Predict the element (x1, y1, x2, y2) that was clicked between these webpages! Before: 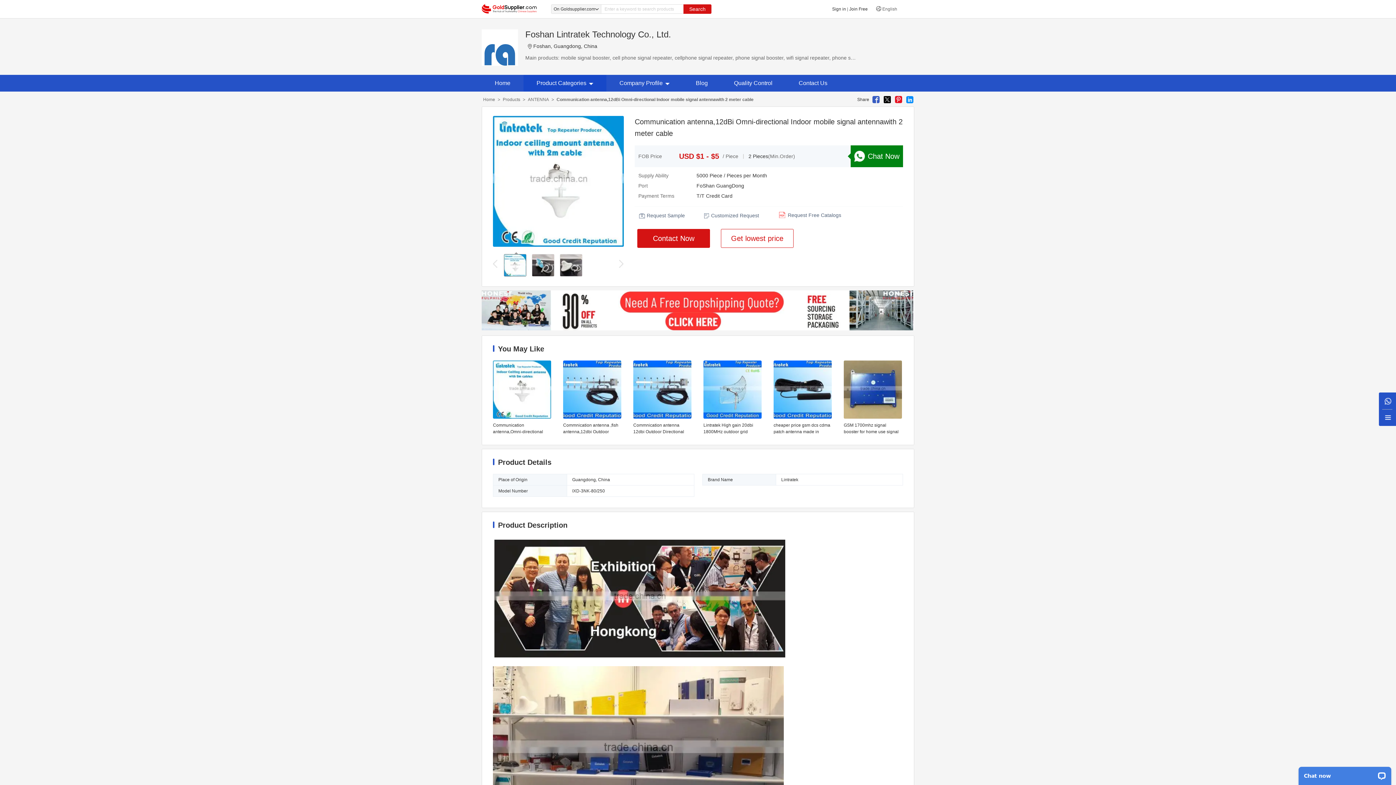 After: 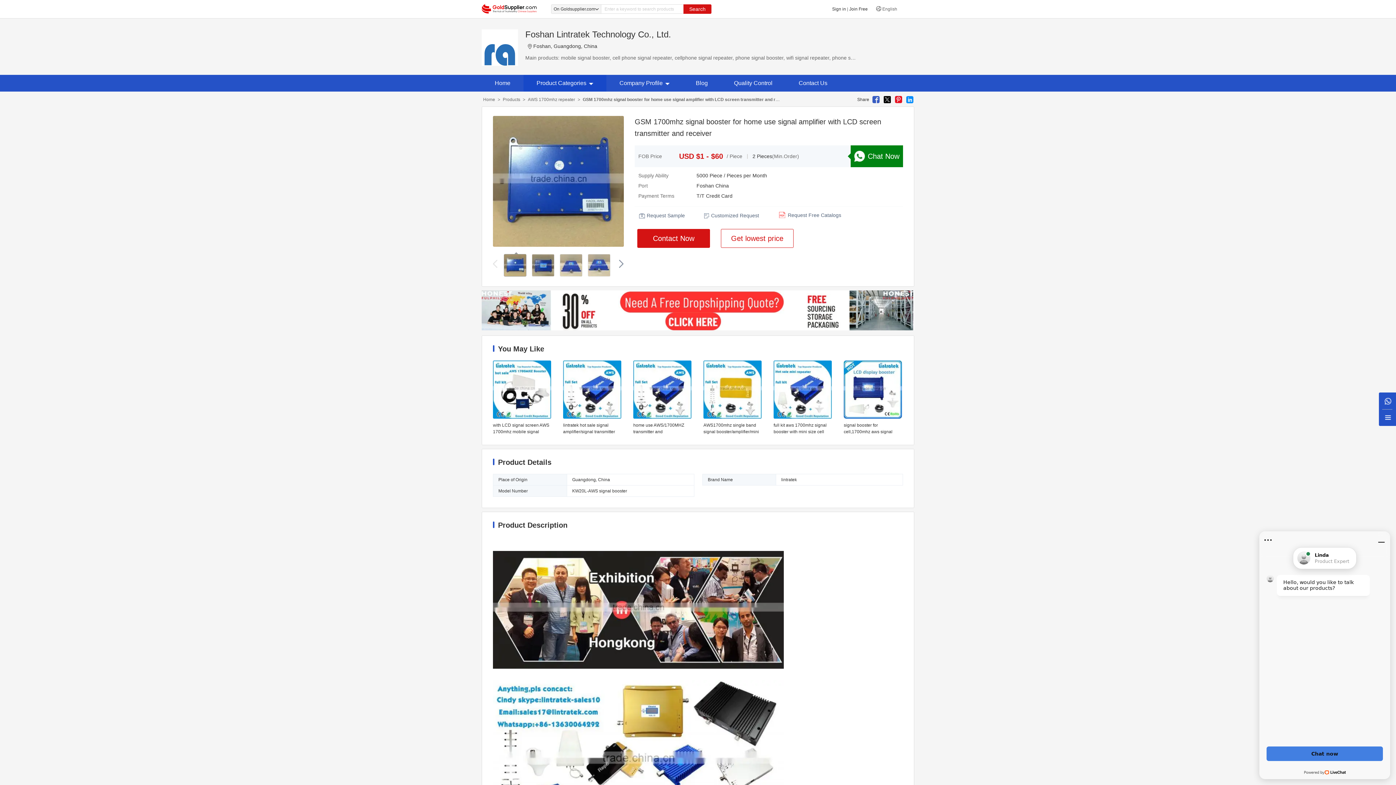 Action: bbox: (844, 415, 902, 435) label: GSM 1700mhz signal booster for home use signal amplifier with LCD screen transmitter and receiver